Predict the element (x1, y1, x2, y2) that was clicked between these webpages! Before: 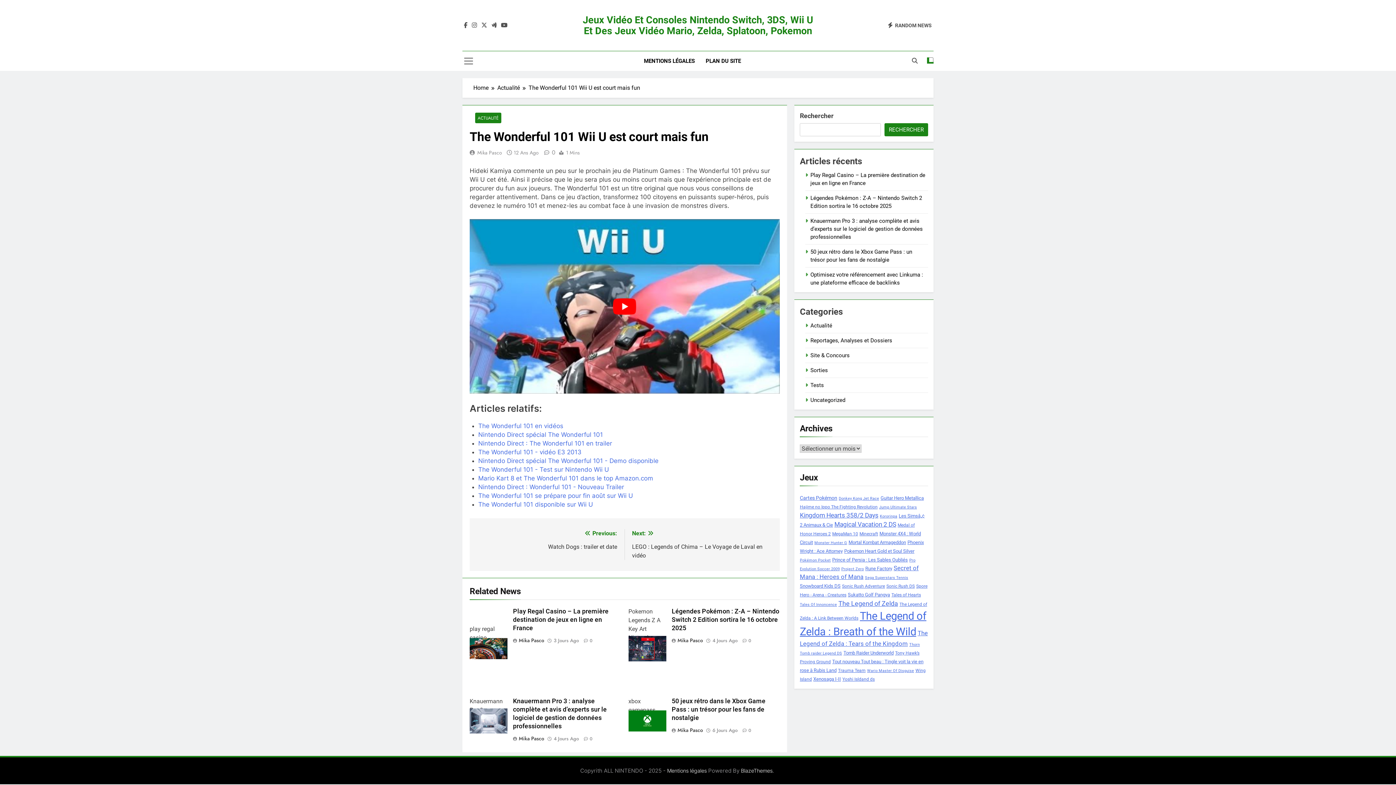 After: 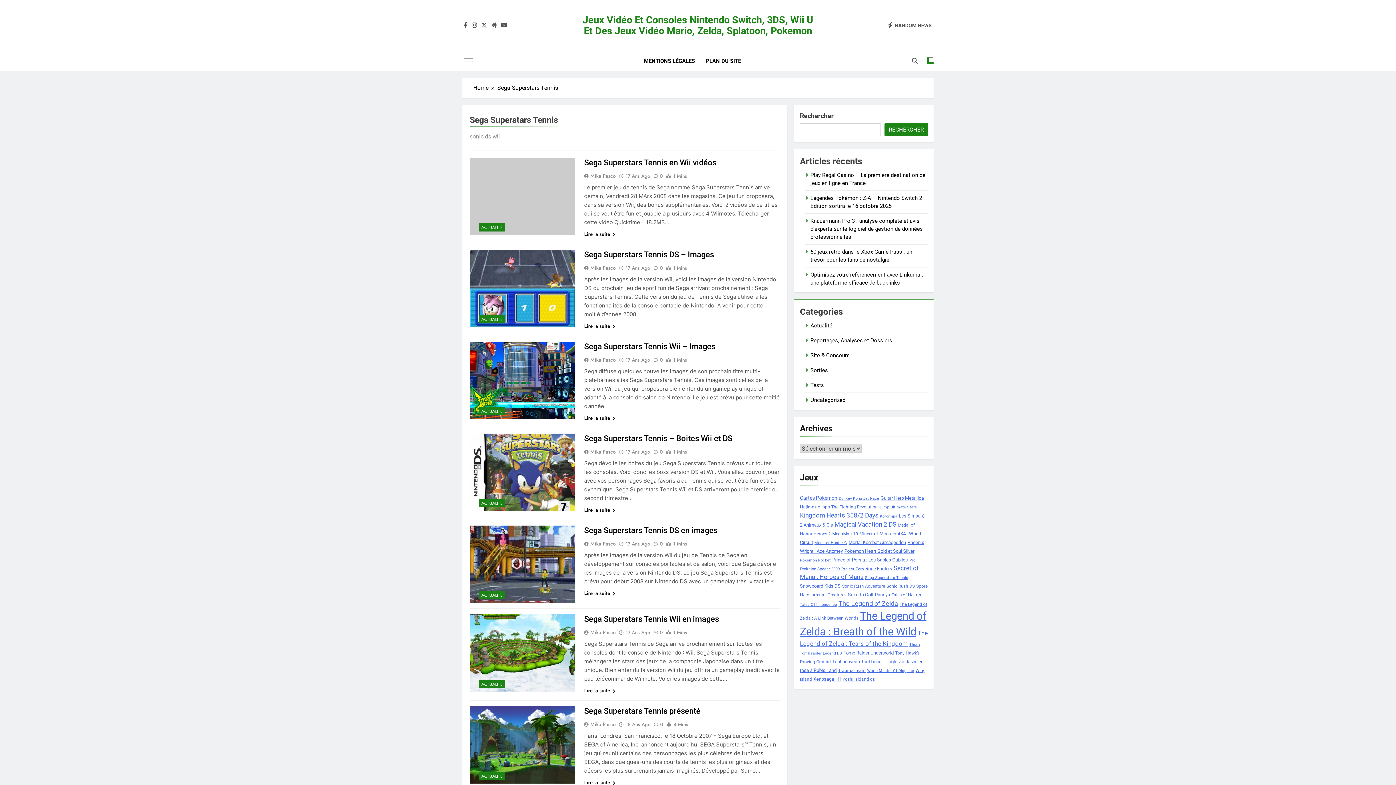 Action: label: Sega Superstars Tennis (7 éléments) bbox: (865, 575, 908, 580)